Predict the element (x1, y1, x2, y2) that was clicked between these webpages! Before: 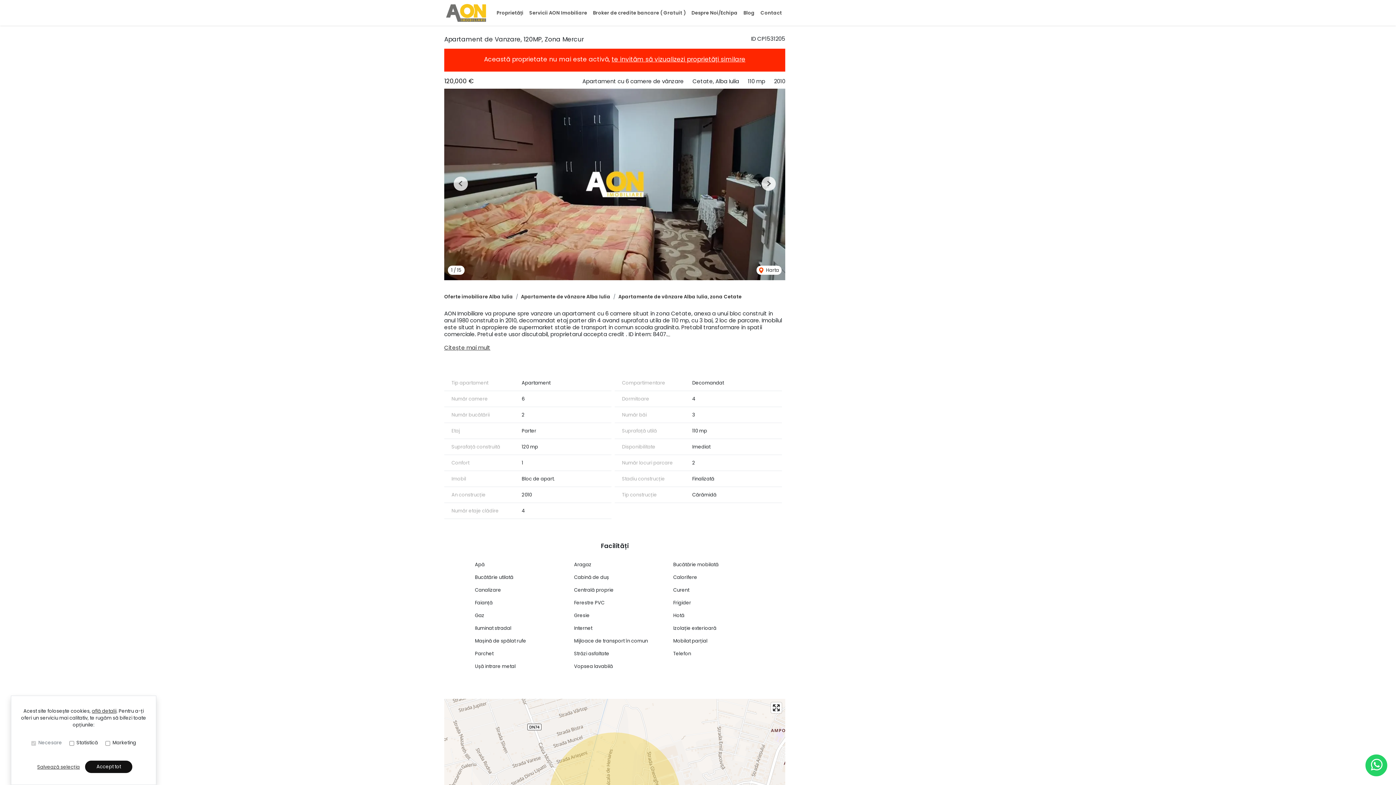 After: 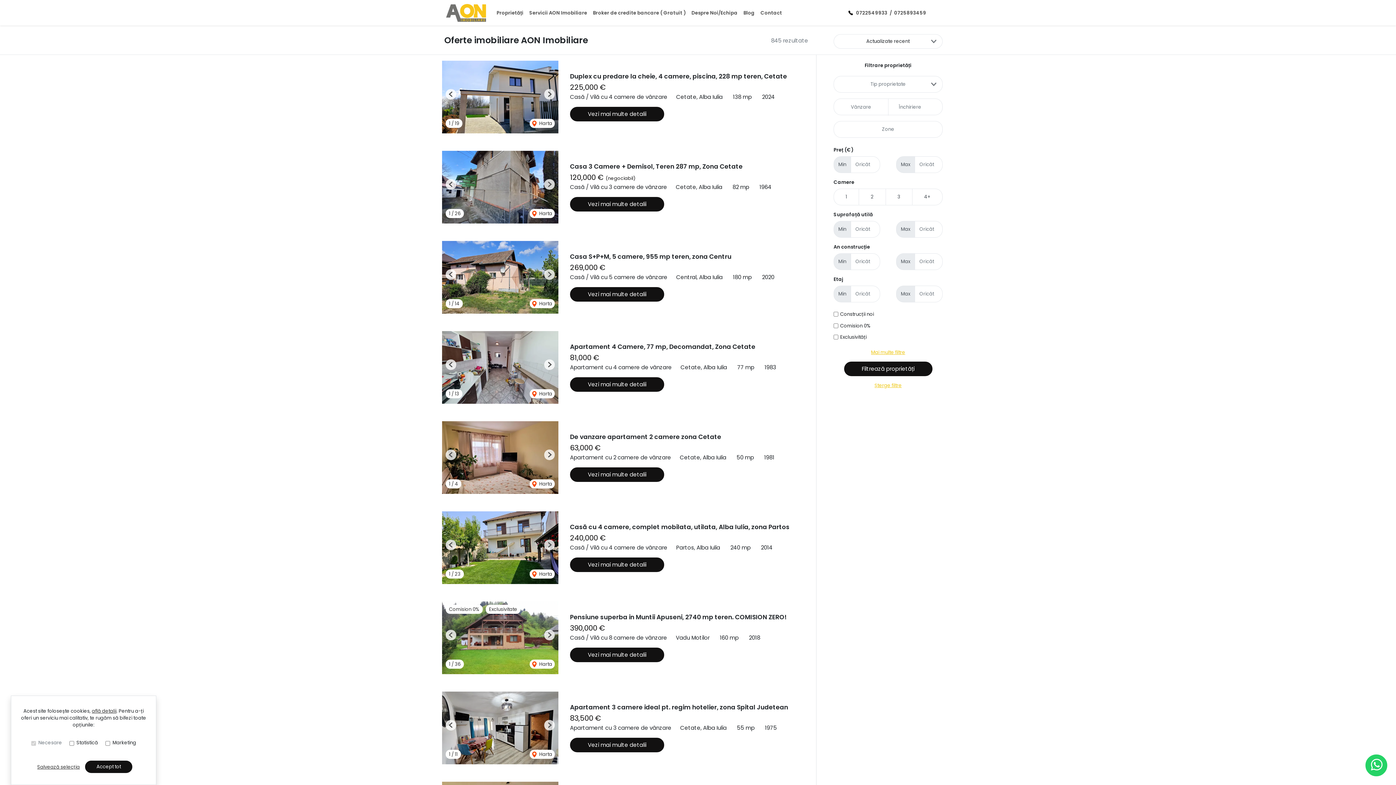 Action: label: Proprietăți bbox: (493, 6, 526, 19)